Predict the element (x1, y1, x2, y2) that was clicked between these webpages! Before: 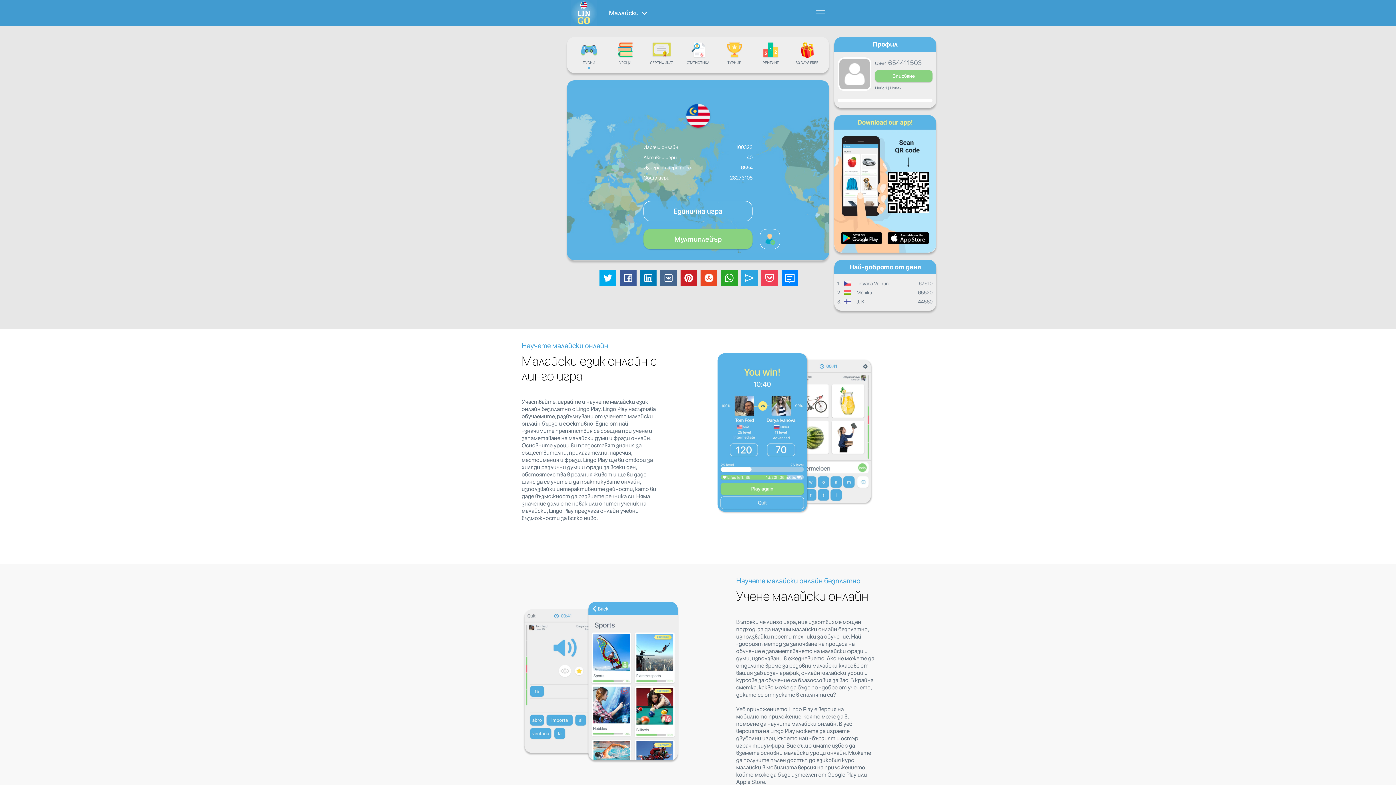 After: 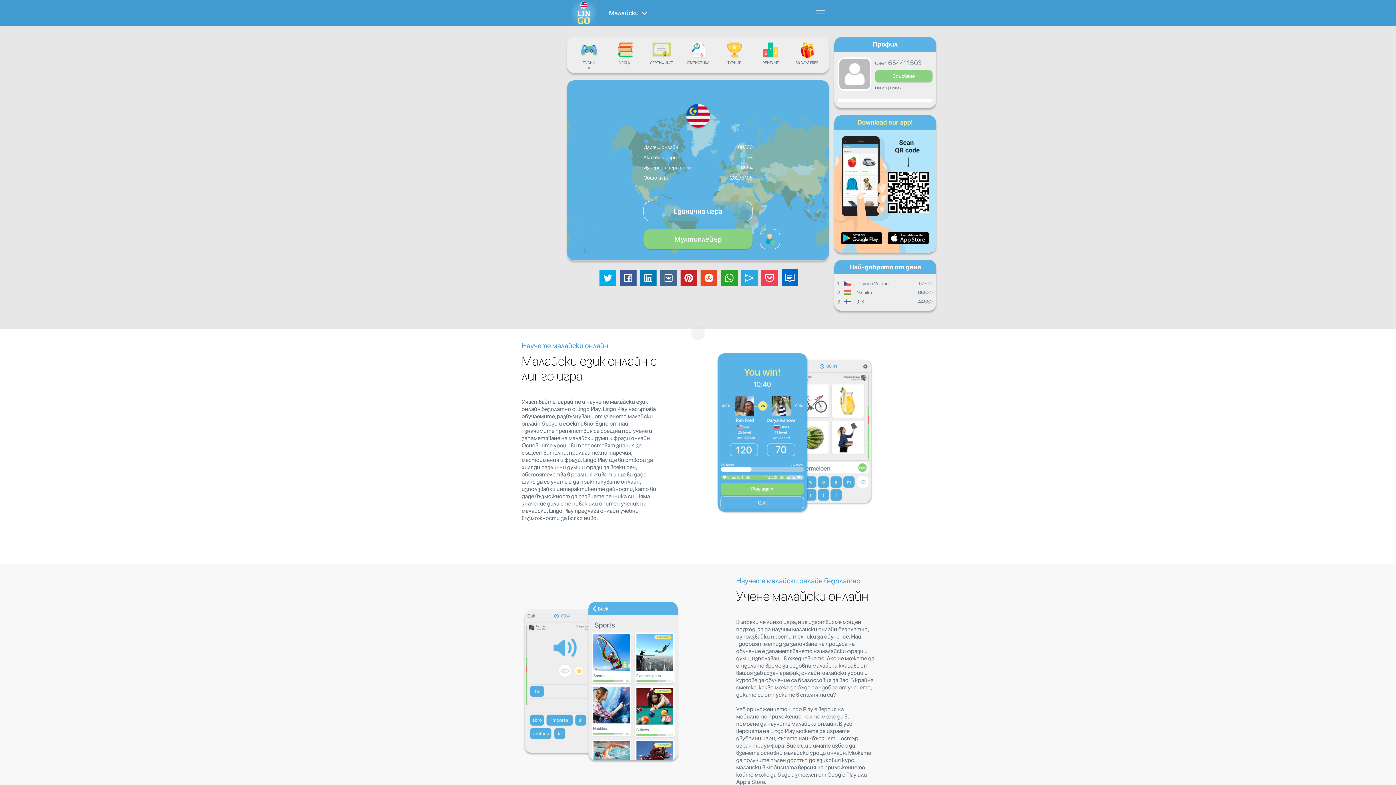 Action: bbox: (781, 269, 798, 286)